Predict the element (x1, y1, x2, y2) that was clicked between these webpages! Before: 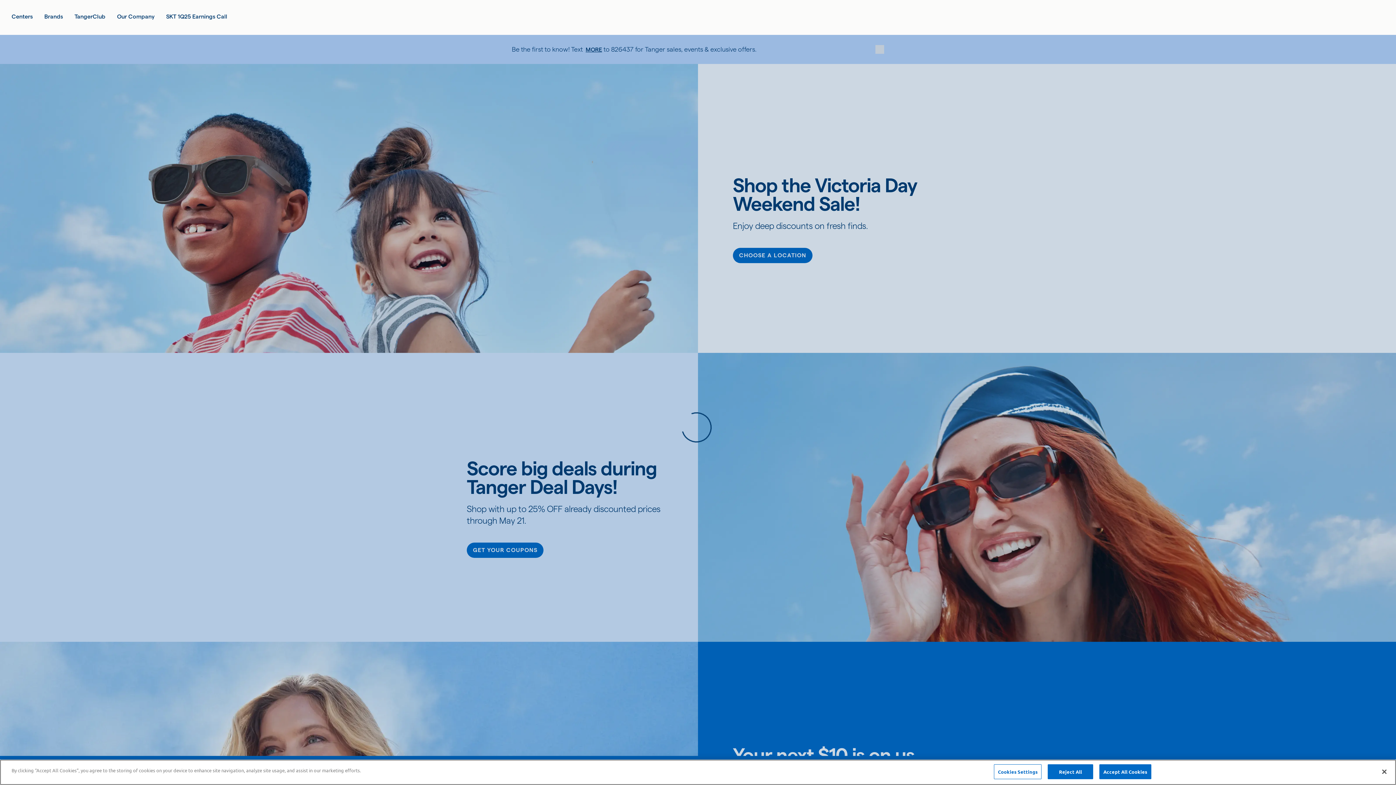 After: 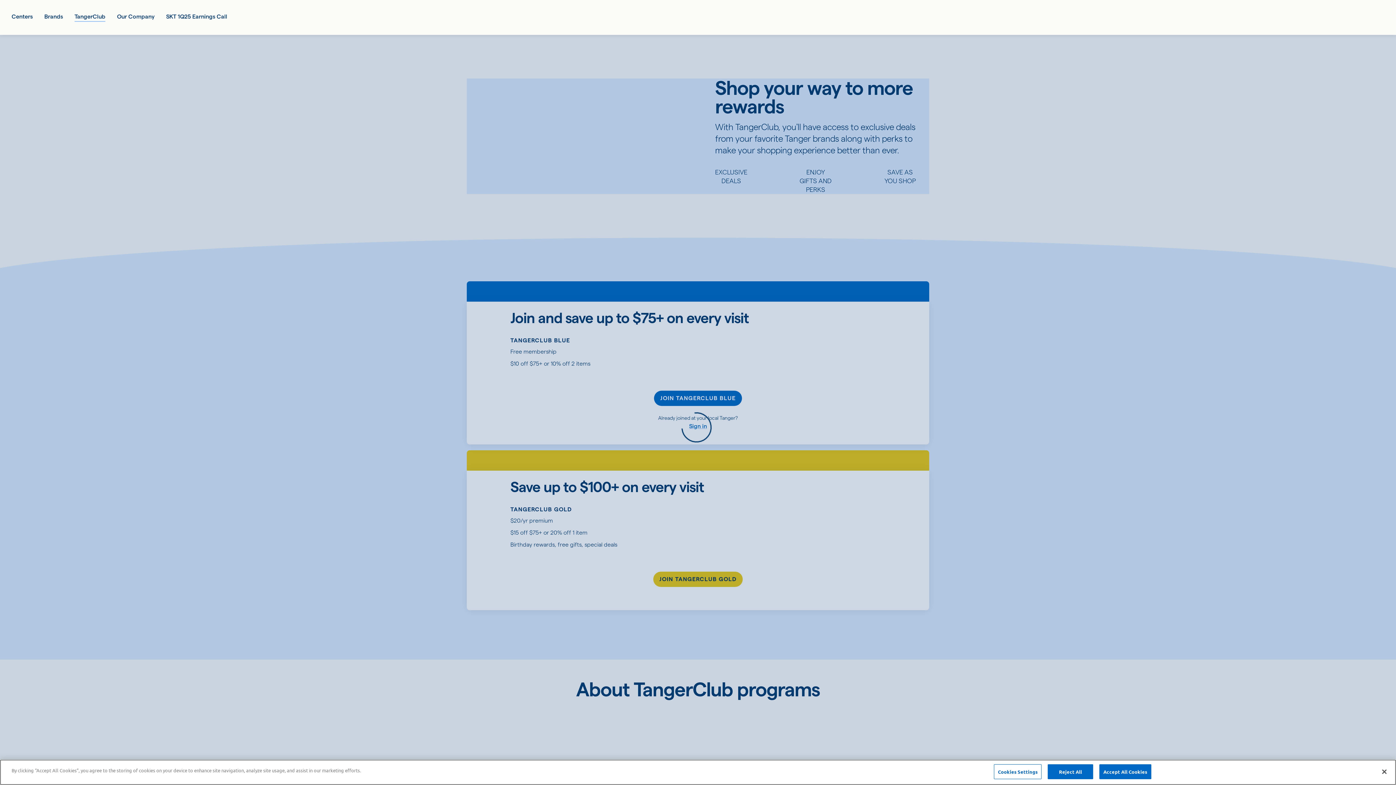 Action: label: TangerClub bbox: (74, 12, 105, 21)